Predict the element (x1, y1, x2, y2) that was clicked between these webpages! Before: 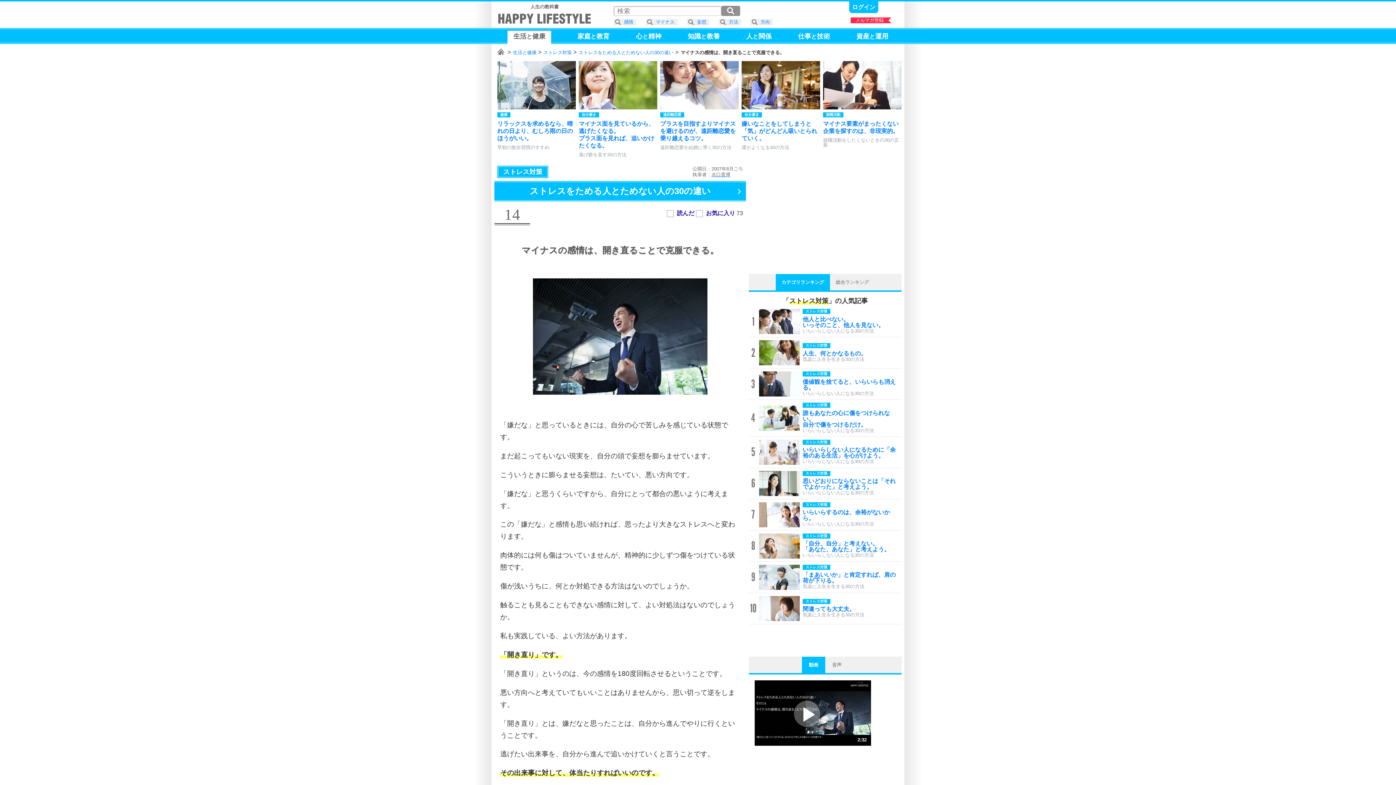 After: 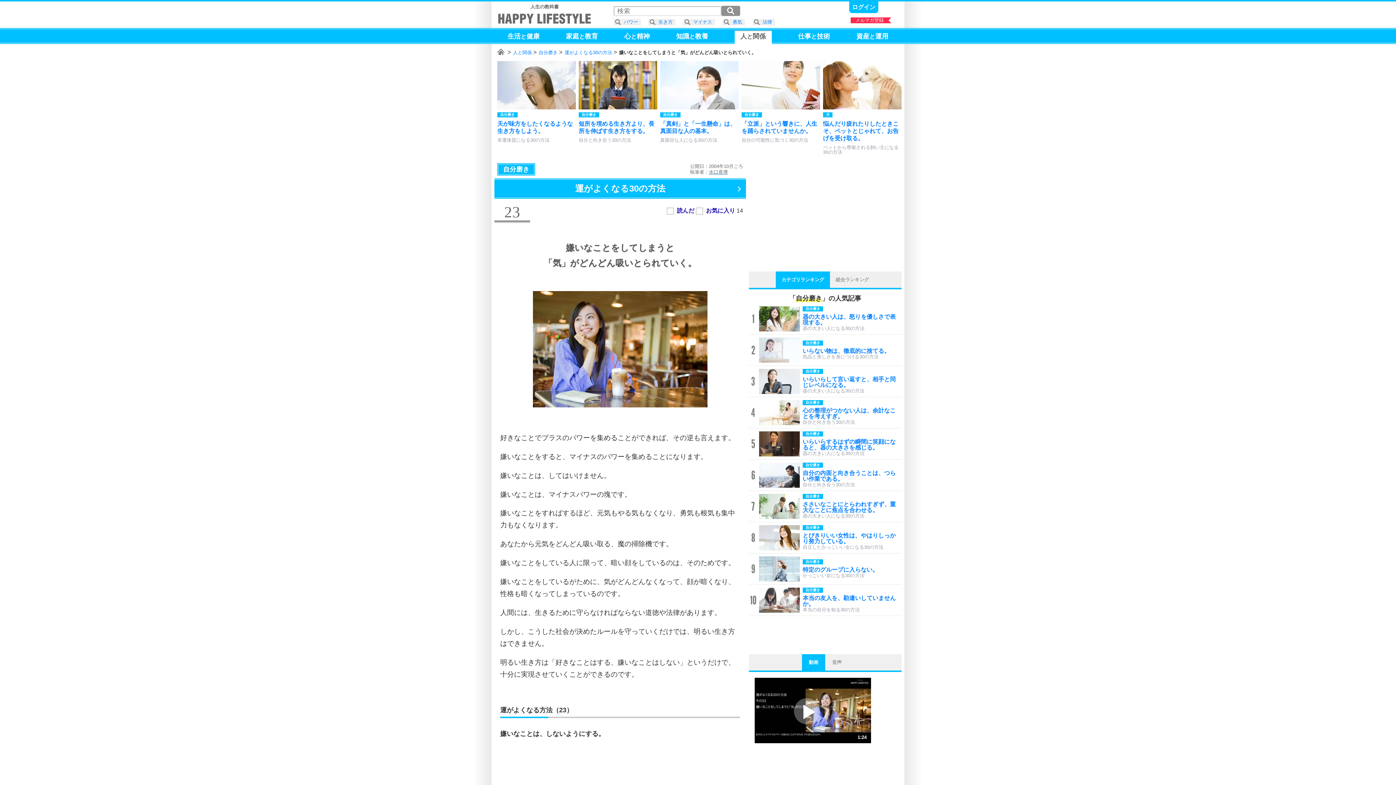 Action: label: 自分磨き
嫌いなことをしてしまうと「気」がどんどん吸いとられていく。
運がよくなる30の方法 bbox: (741, 61, 820, 149)